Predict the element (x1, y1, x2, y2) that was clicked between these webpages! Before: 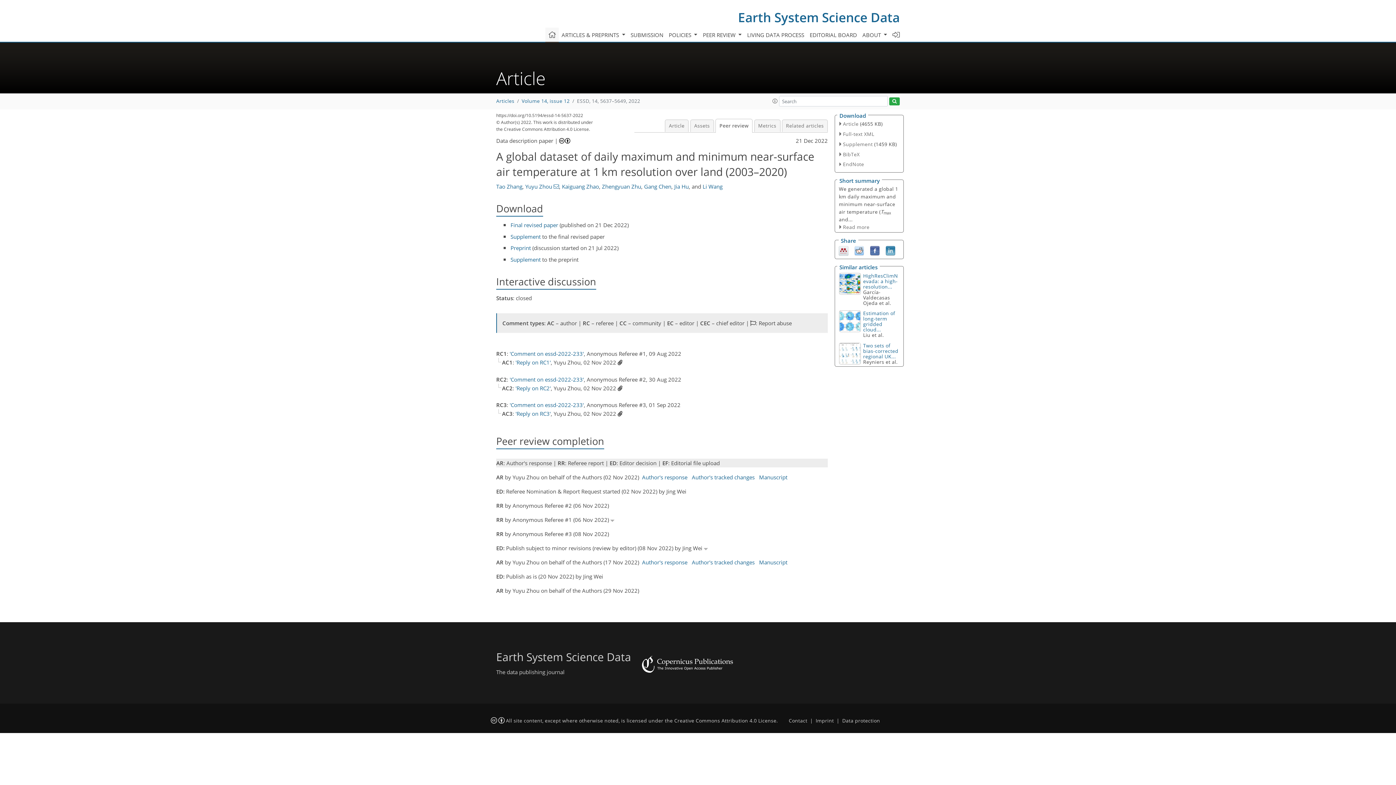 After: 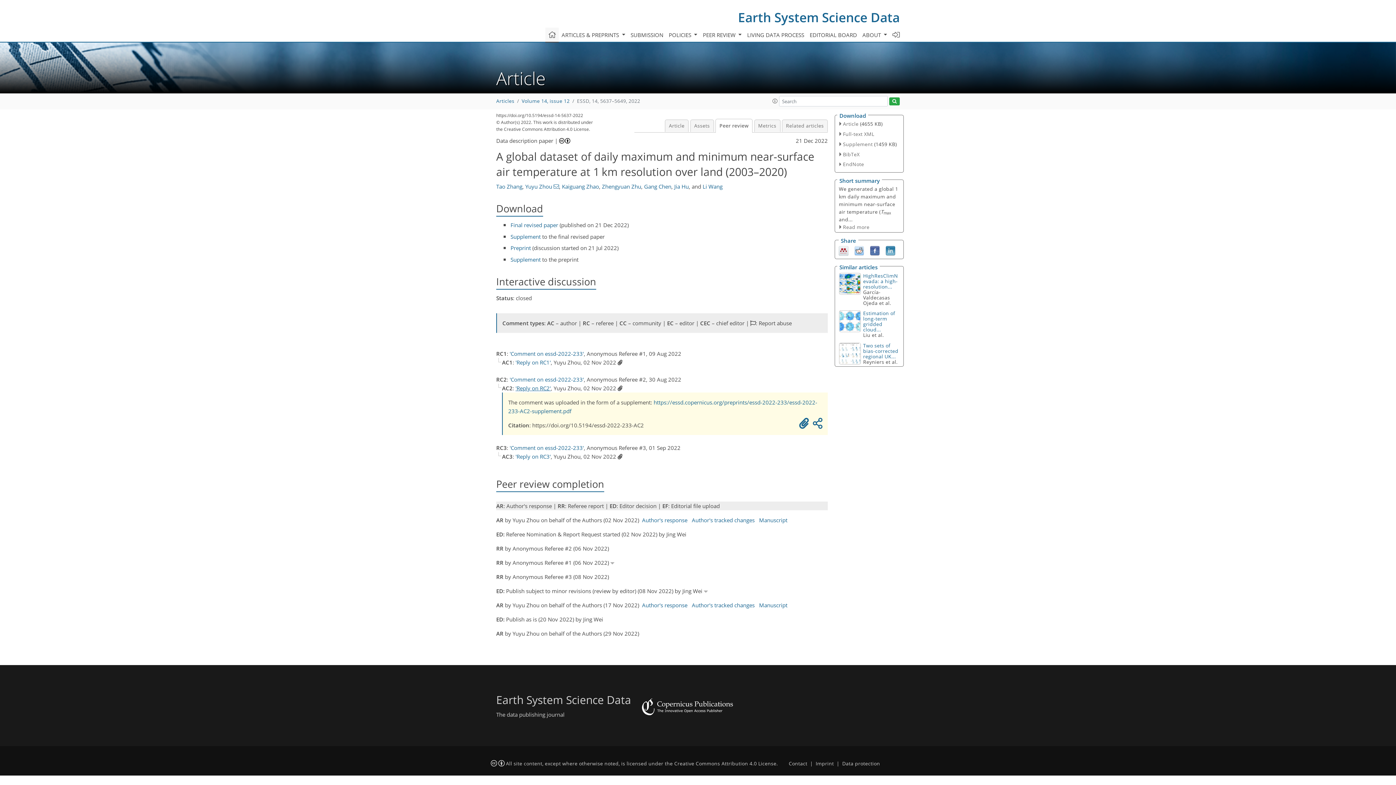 Action: label: 'Reply on RC2' bbox: (516, 384, 551, 391)